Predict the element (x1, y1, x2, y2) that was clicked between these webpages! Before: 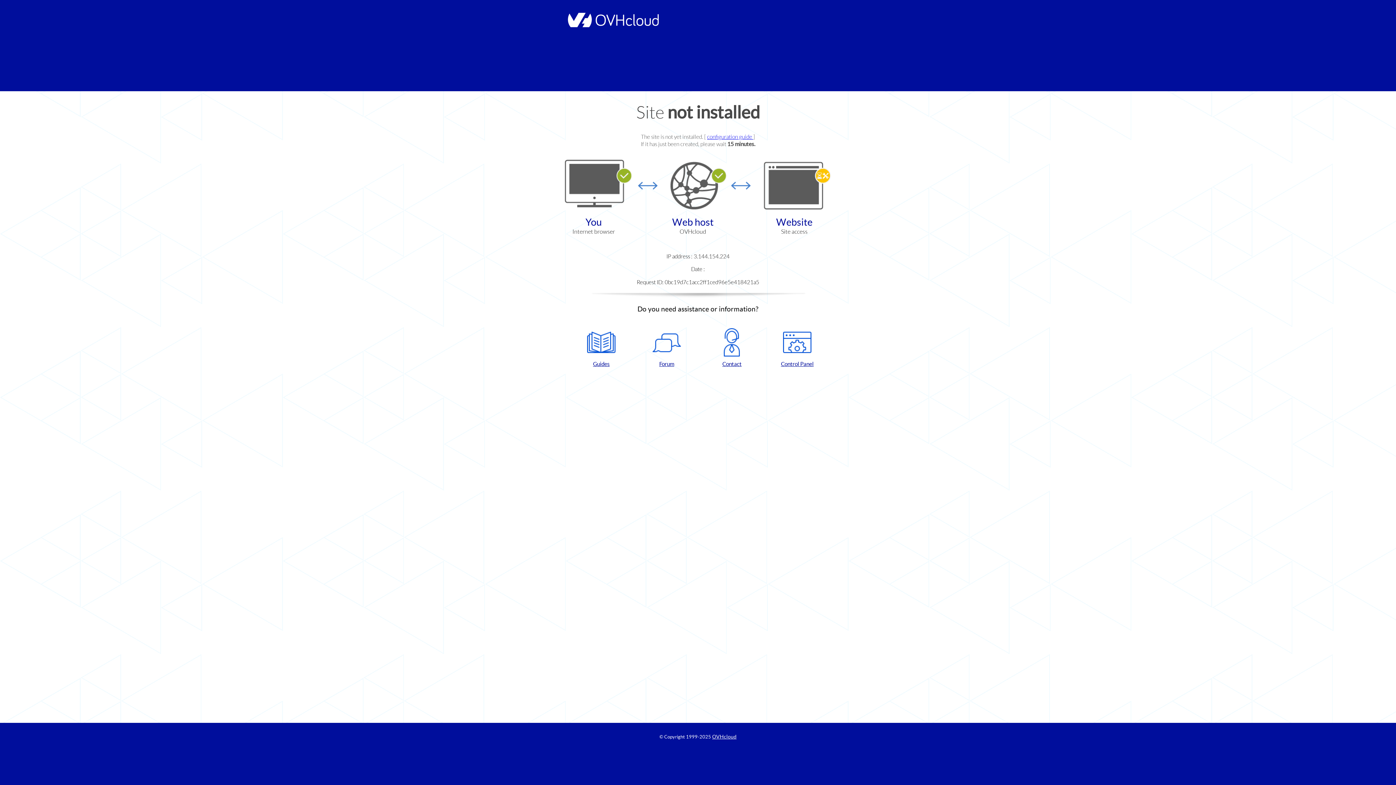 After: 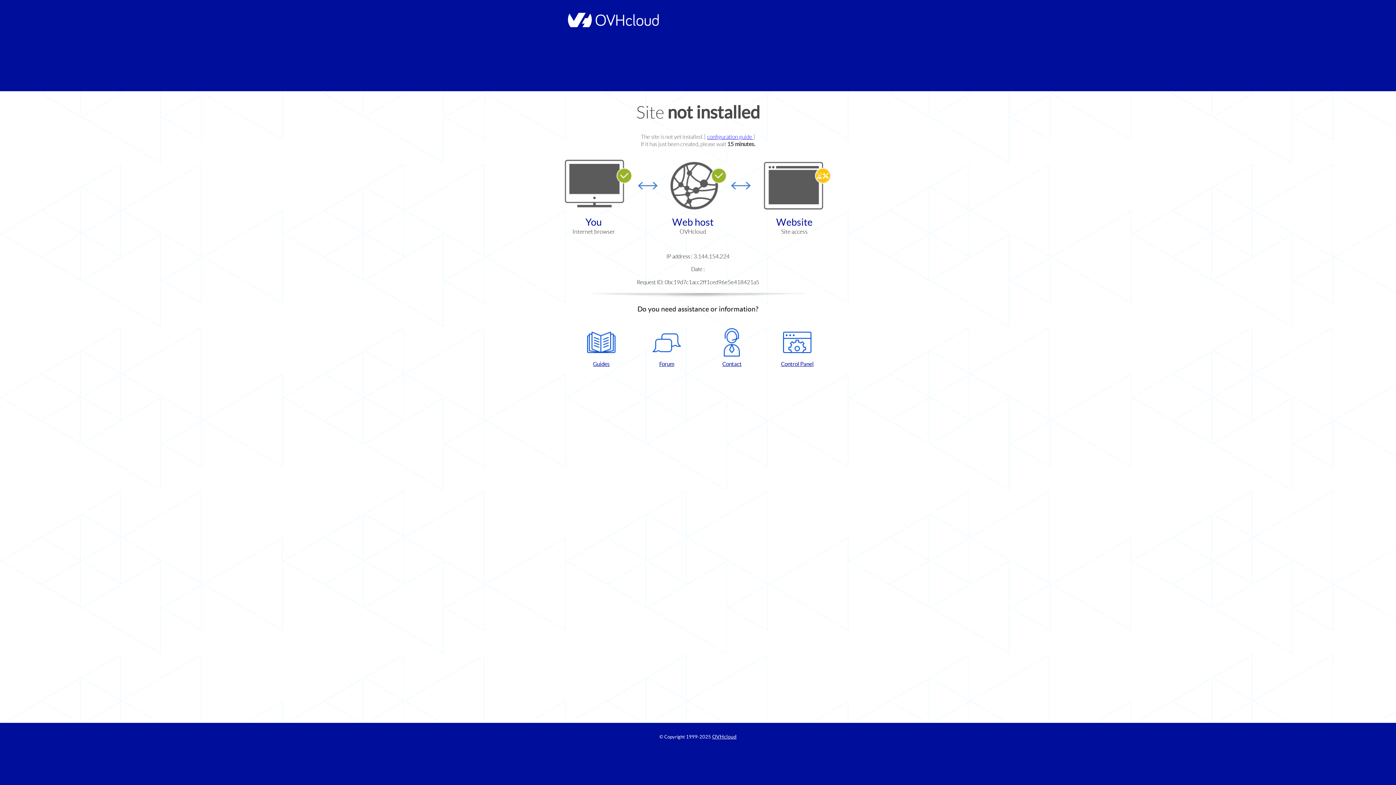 Action: bbox: (768, 328, 826, 367) label: Control Panel